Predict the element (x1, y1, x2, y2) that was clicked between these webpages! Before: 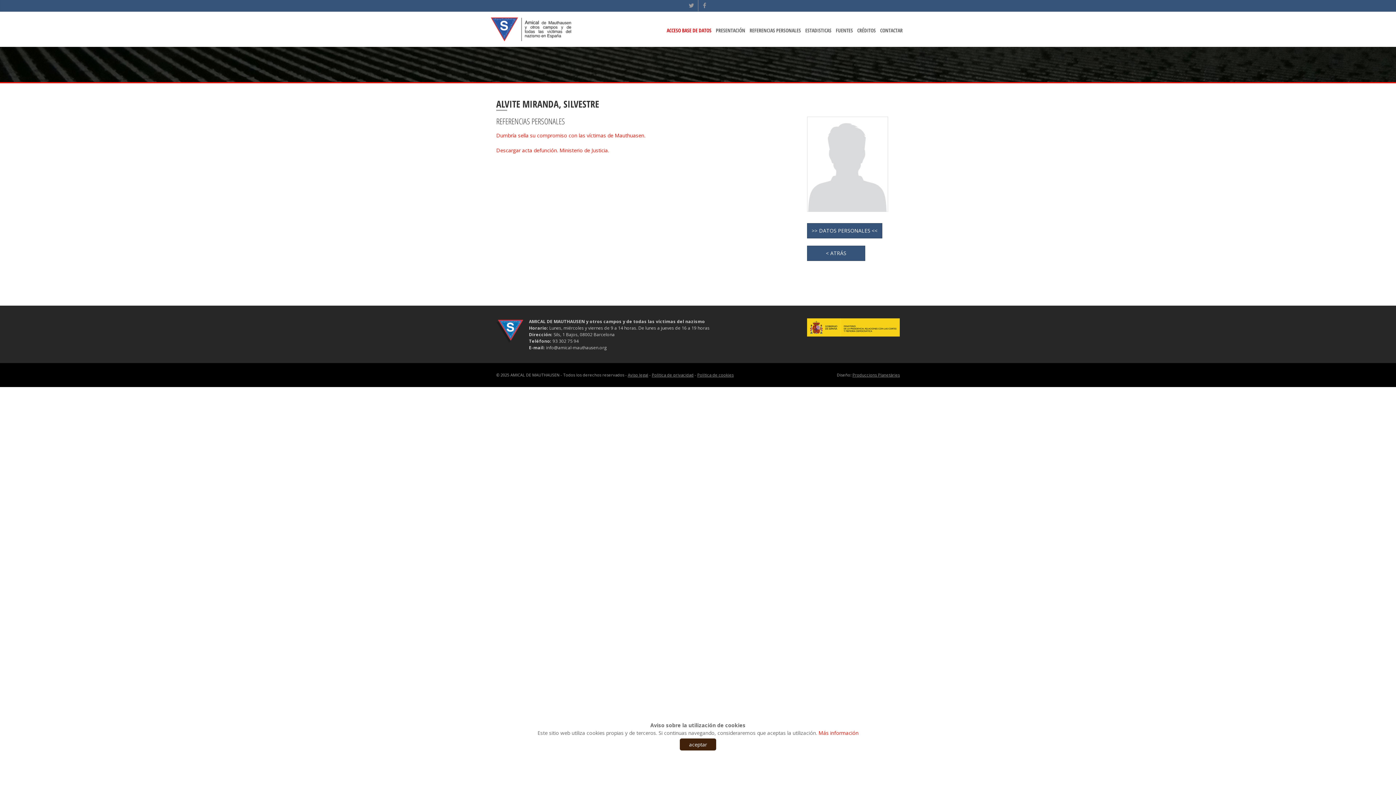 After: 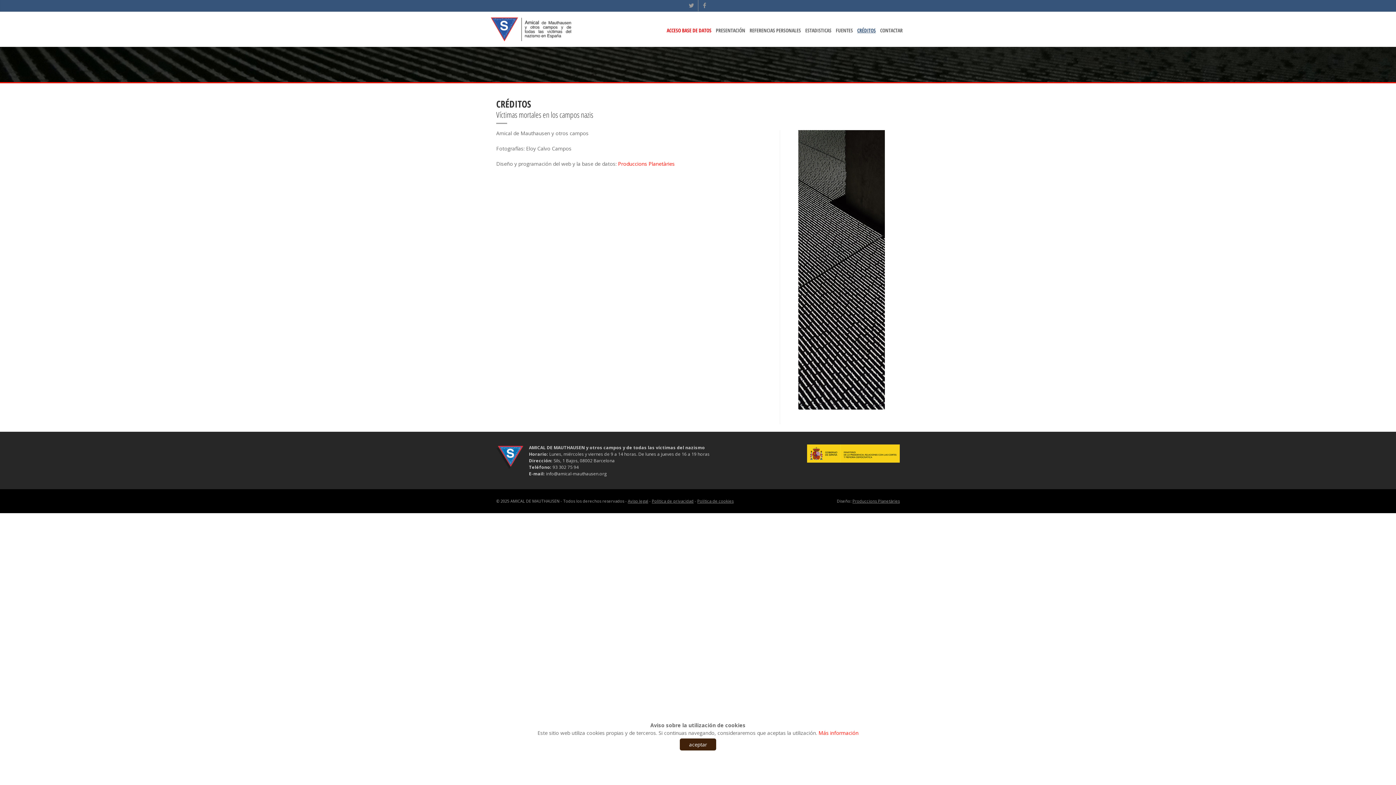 Action: bbox: (855, 22, 878, 38) label: CRÉDITOS